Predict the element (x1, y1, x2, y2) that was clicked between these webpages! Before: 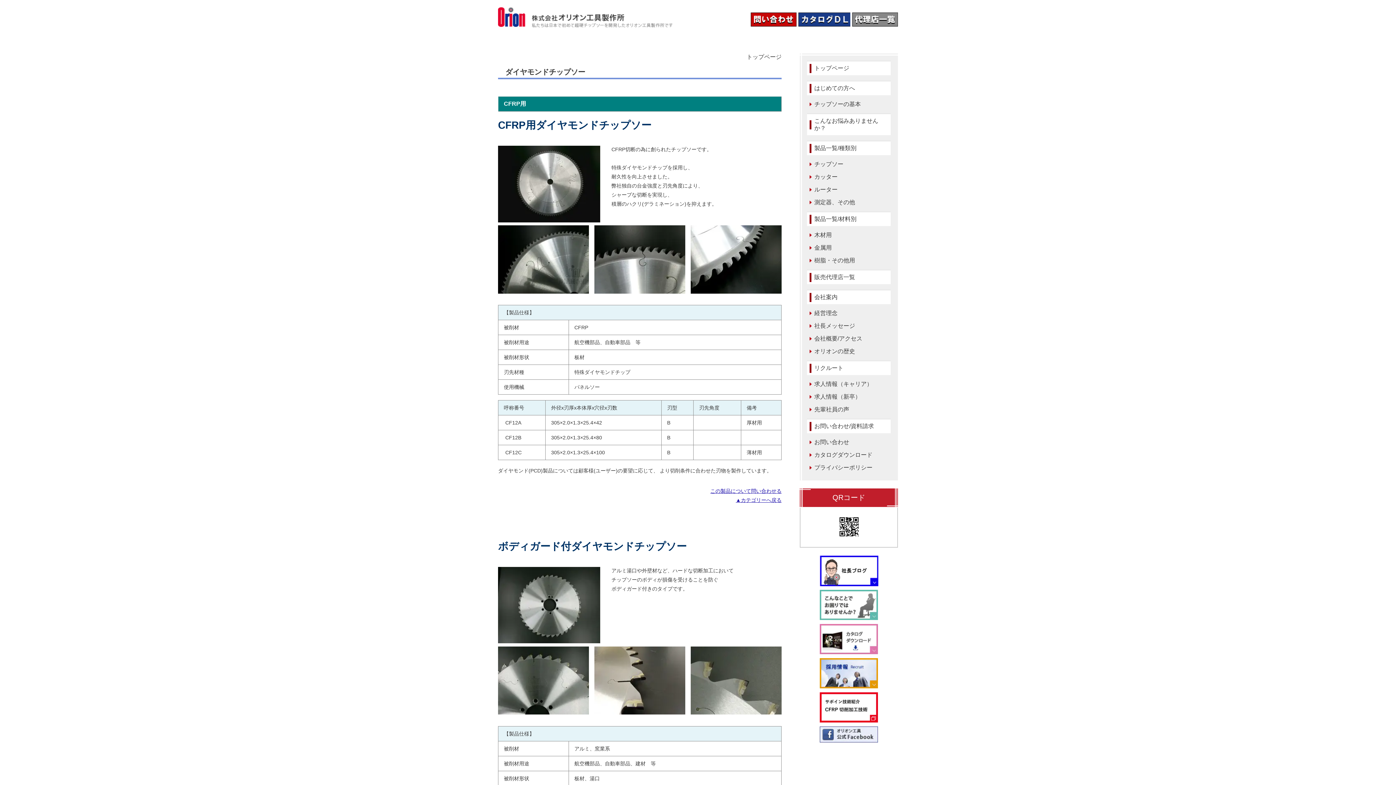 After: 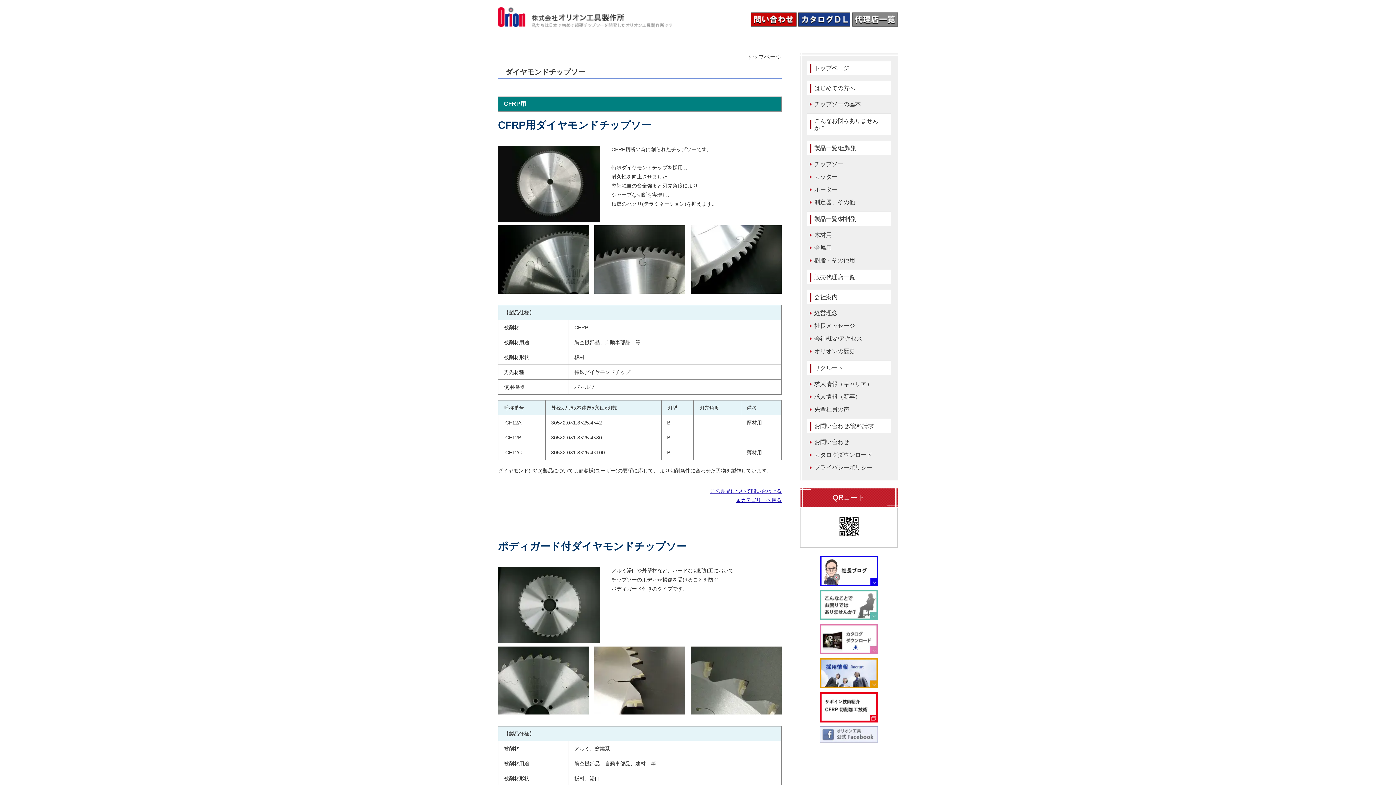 Action: bbox: (820, 726, 878, 732)